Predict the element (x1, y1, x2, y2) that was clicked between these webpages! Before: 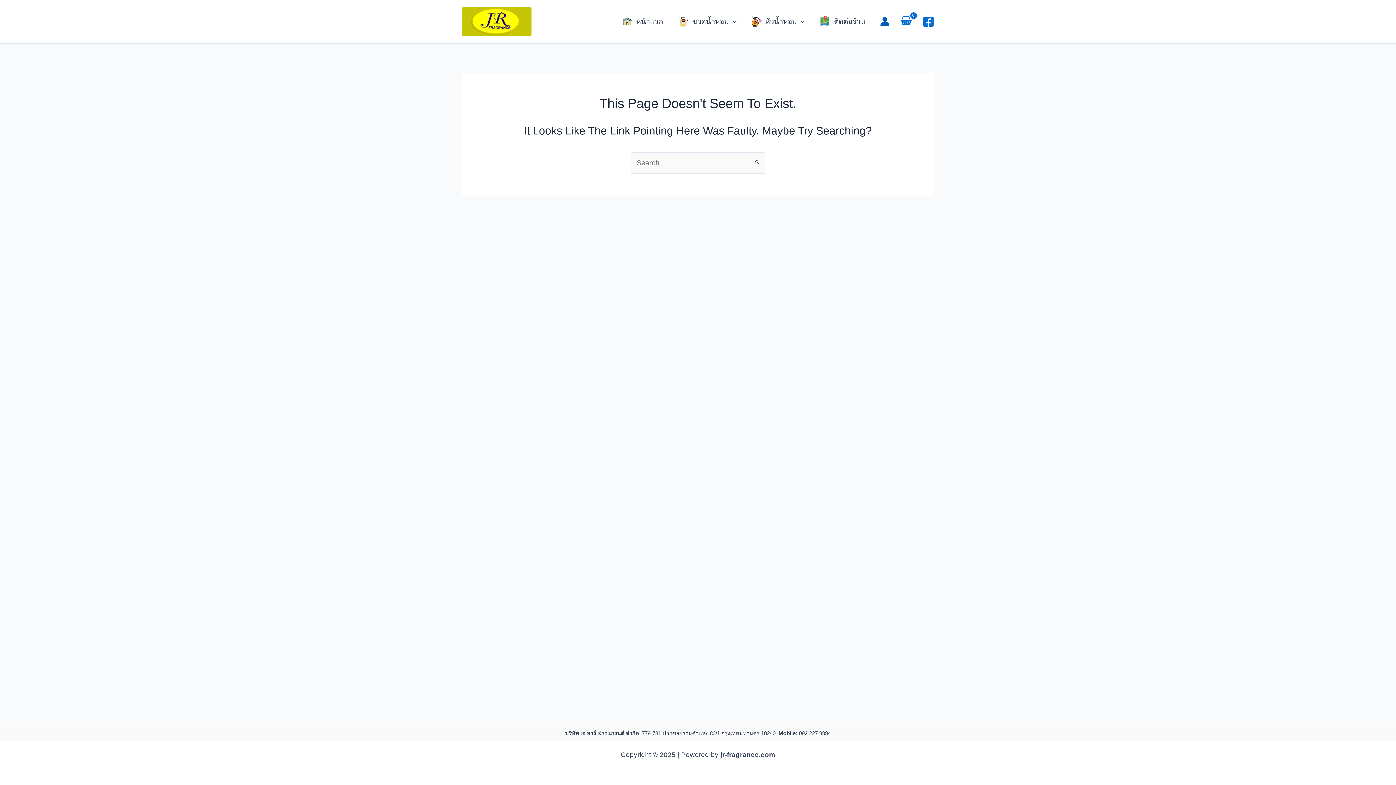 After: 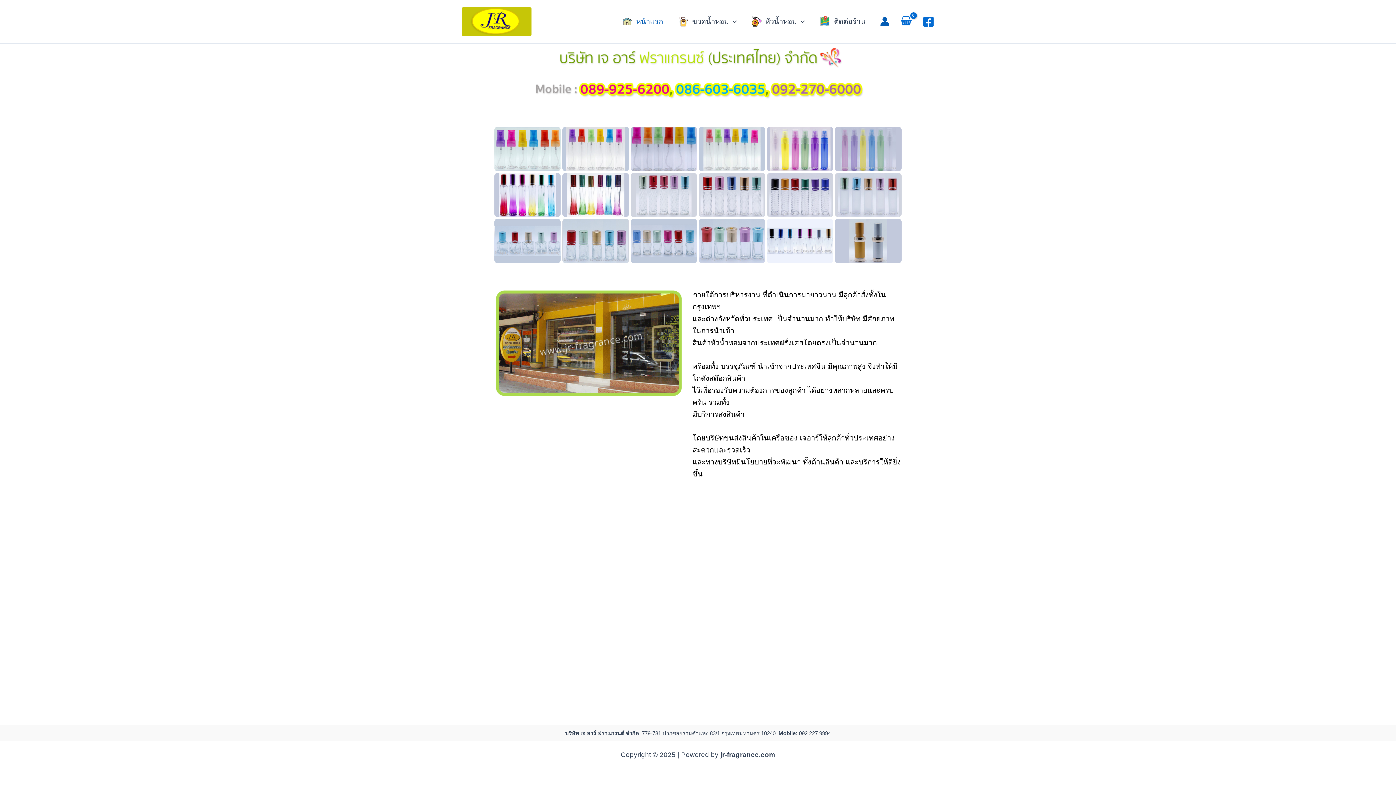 Action: bbox: (614, 7, 670, 36) label: หน้าแรก